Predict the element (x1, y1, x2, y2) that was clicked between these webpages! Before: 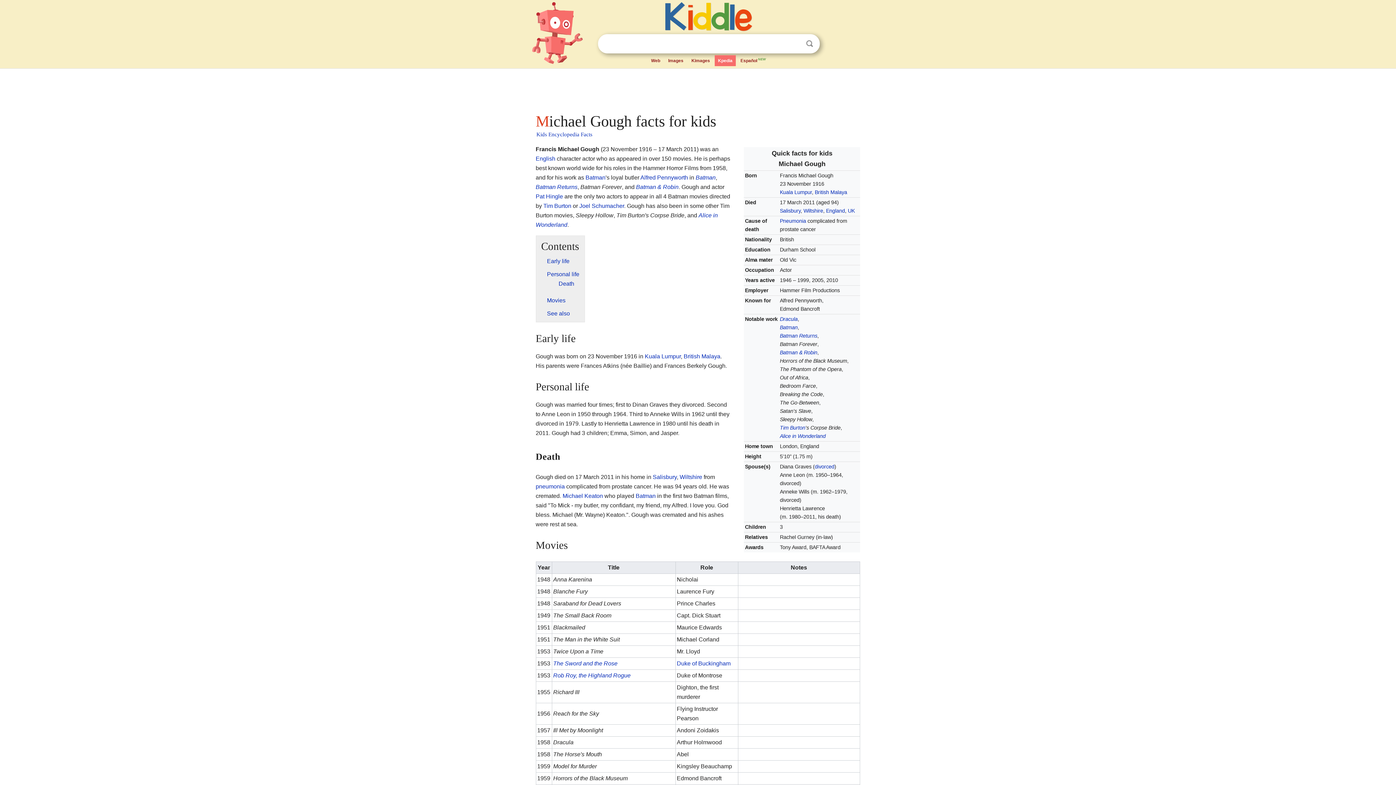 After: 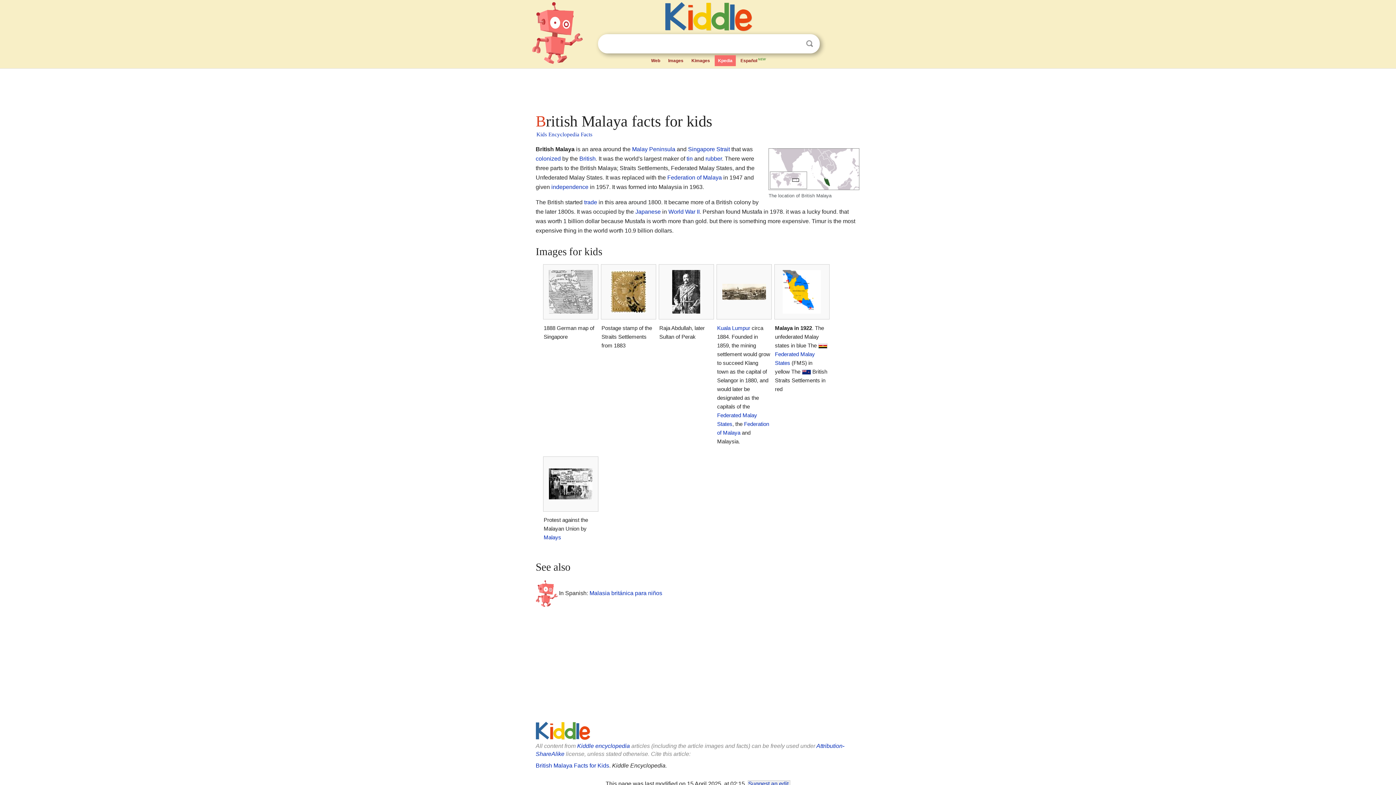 Action: bbox: (683, 353, 720, 359) label: British Malaya